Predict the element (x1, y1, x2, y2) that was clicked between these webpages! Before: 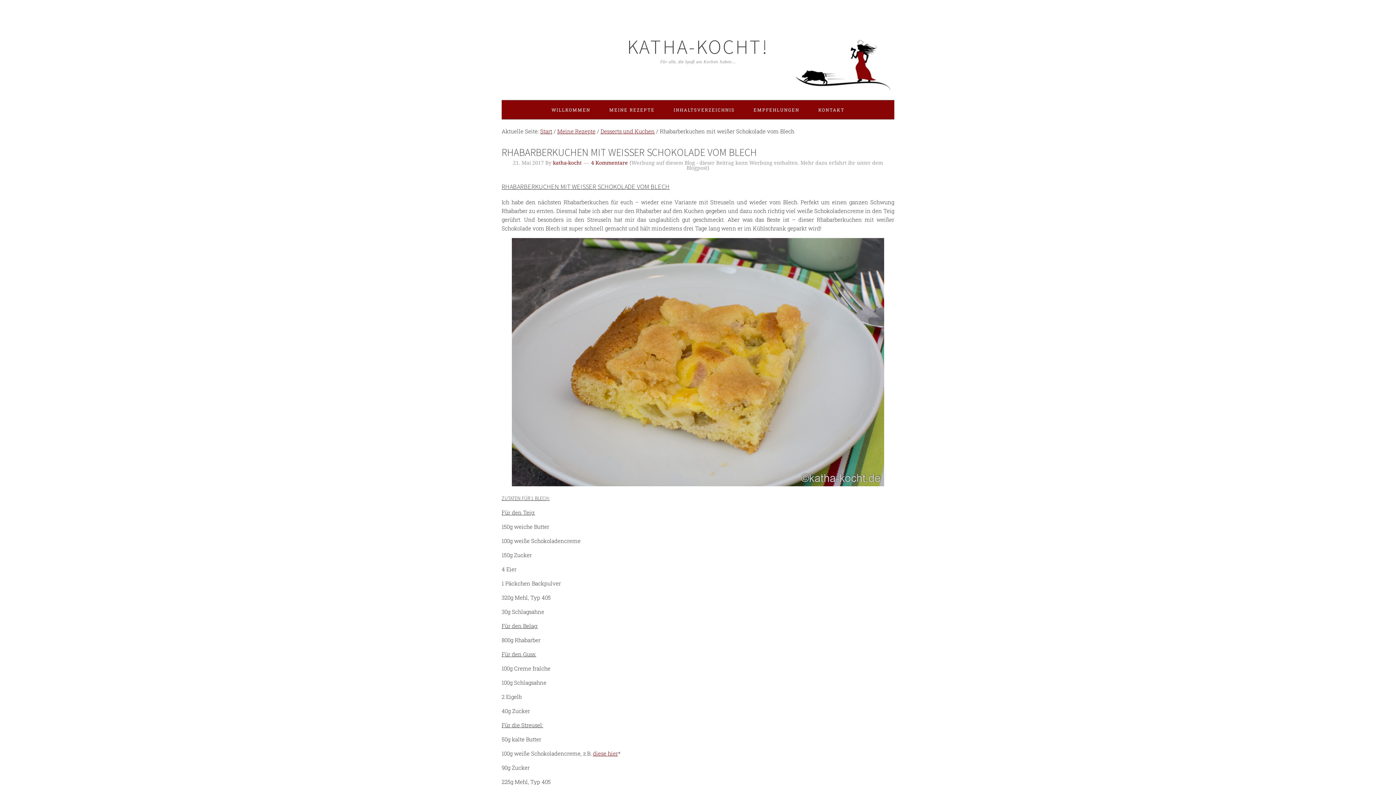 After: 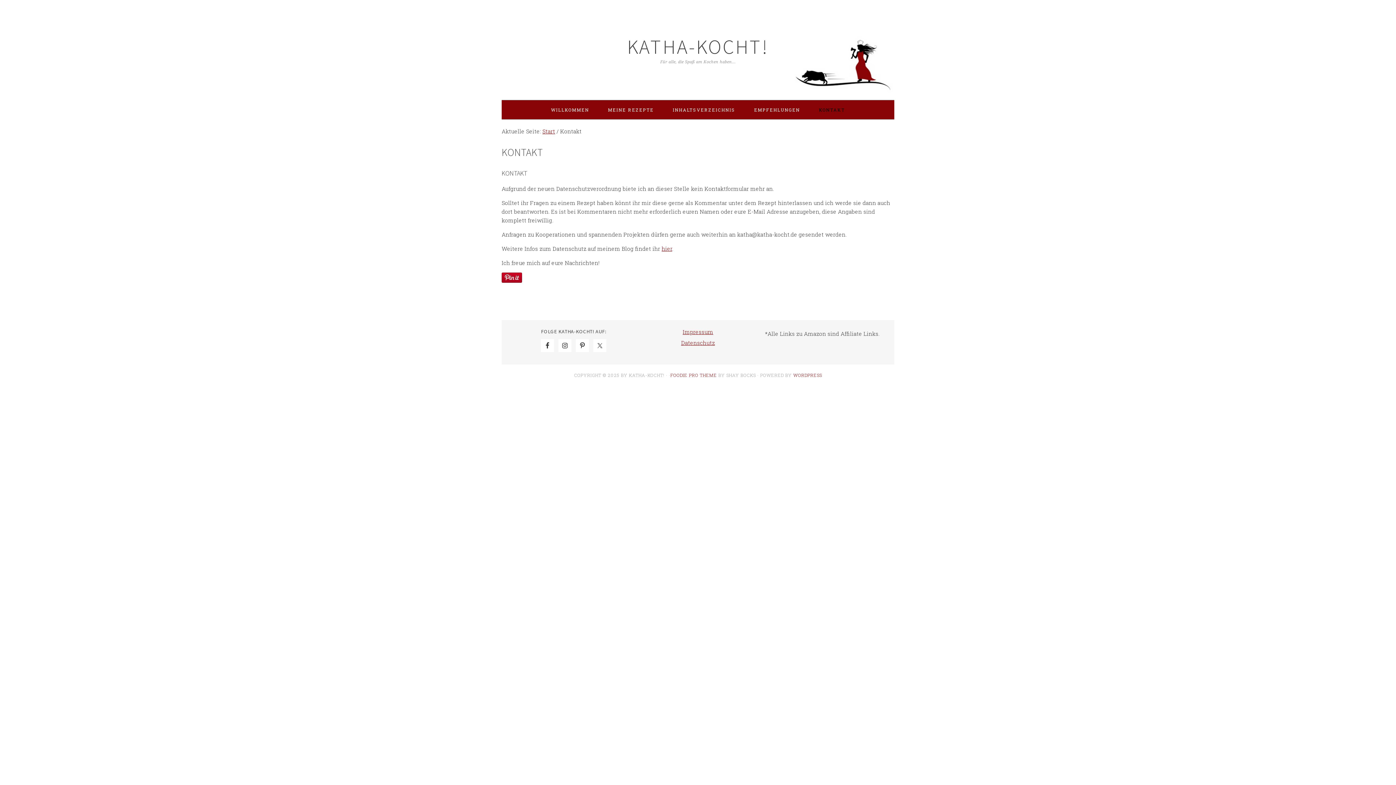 Action: label: KONTAKT bbox: (809, 100, 853, 119)